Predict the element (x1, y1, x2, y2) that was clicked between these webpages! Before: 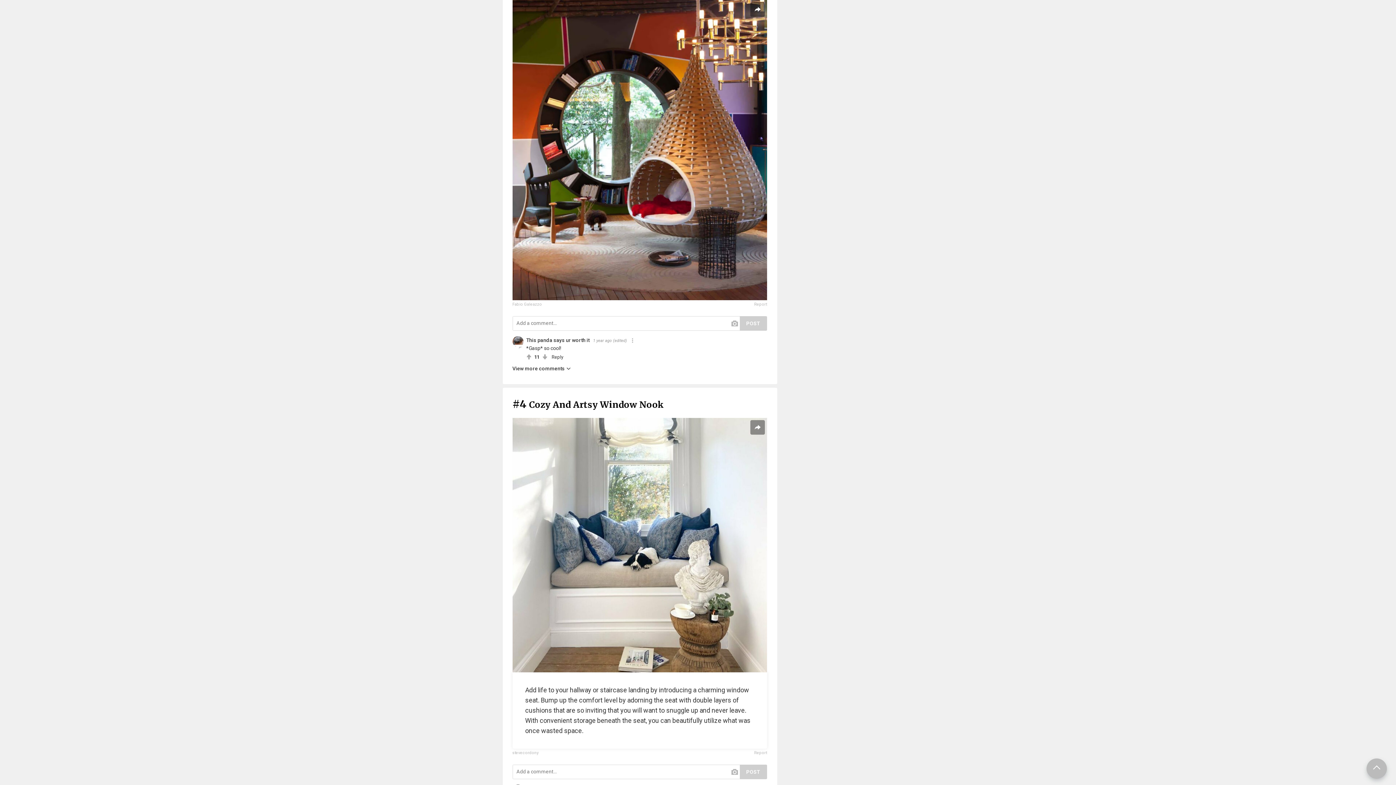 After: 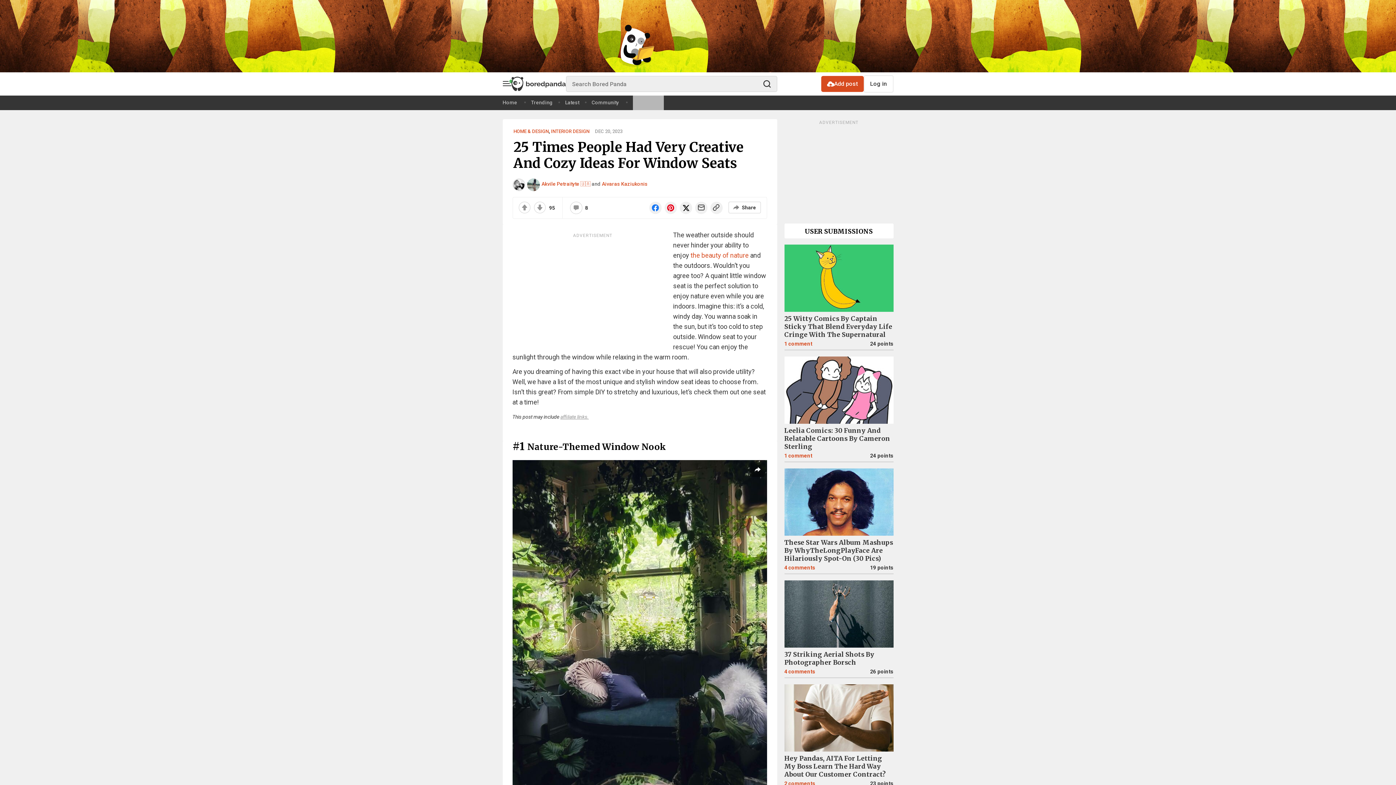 Action: bbox: (1366, 758, 1387, 779)